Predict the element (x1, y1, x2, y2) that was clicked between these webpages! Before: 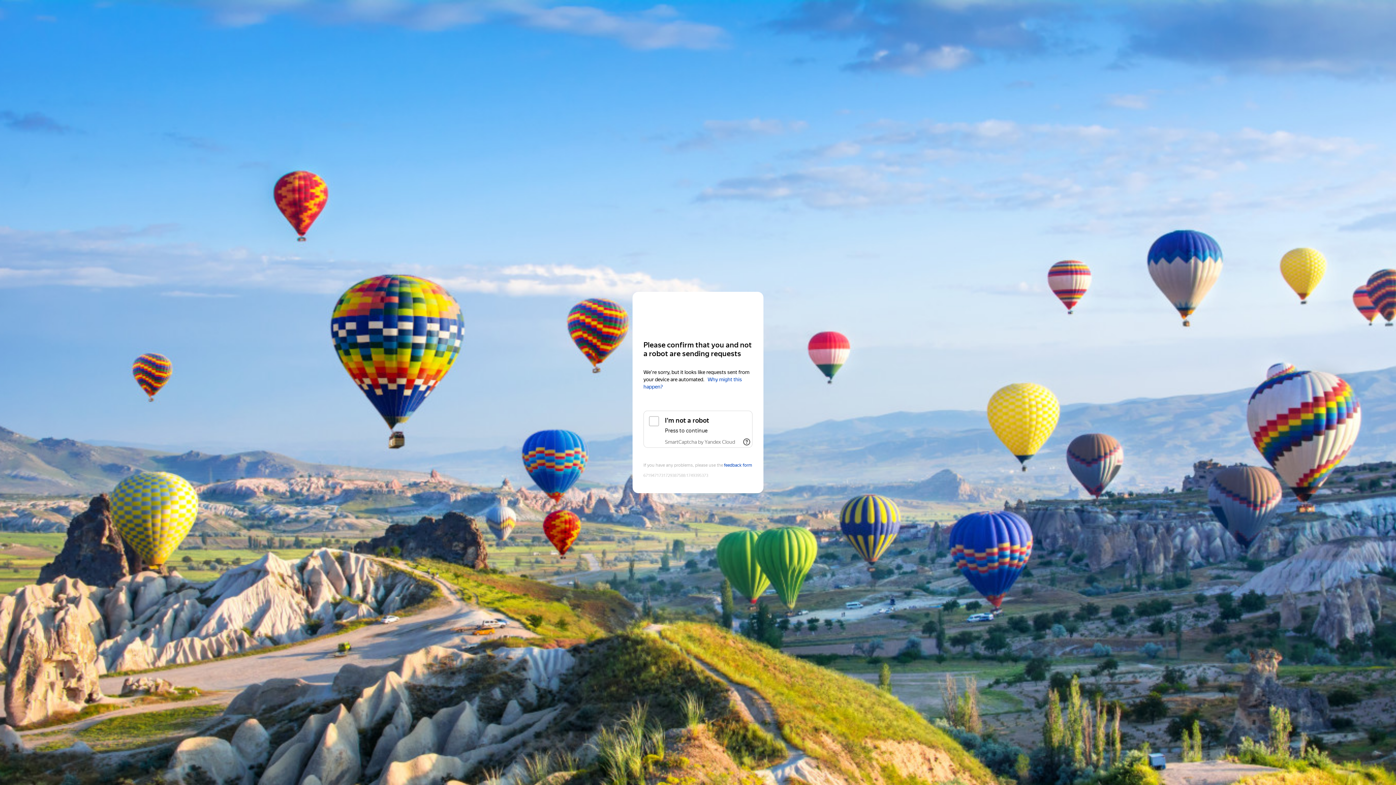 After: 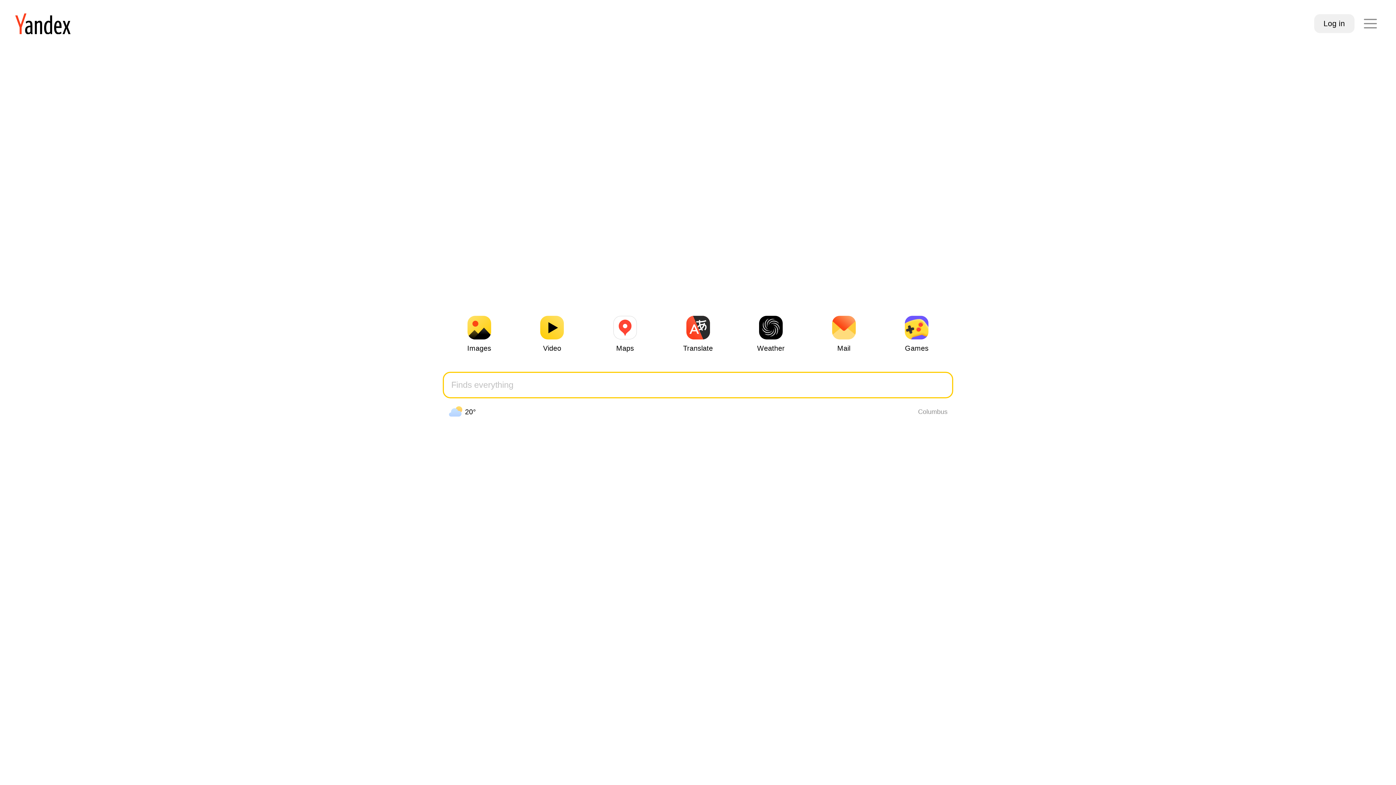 Action: bbox: (643, 306, 752, 319) label: Yandex